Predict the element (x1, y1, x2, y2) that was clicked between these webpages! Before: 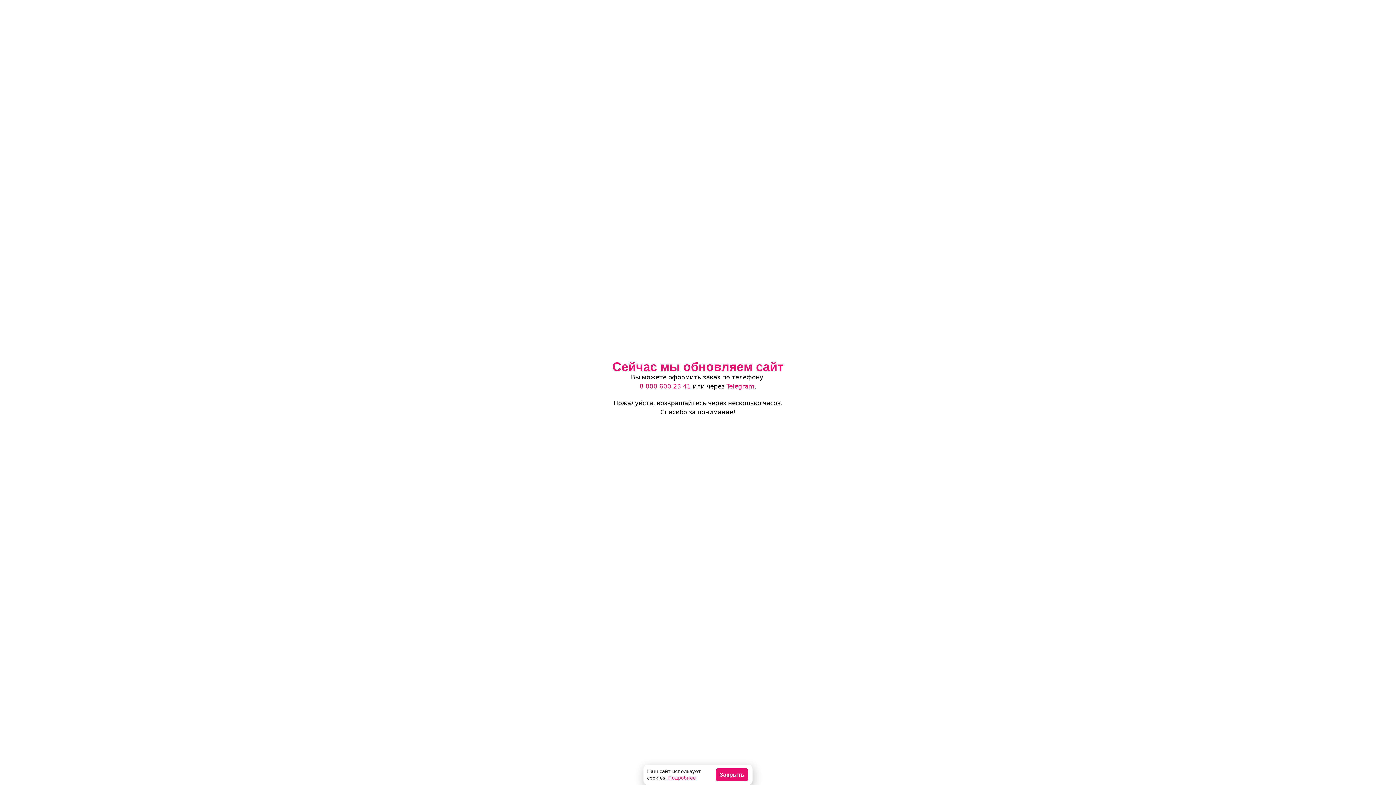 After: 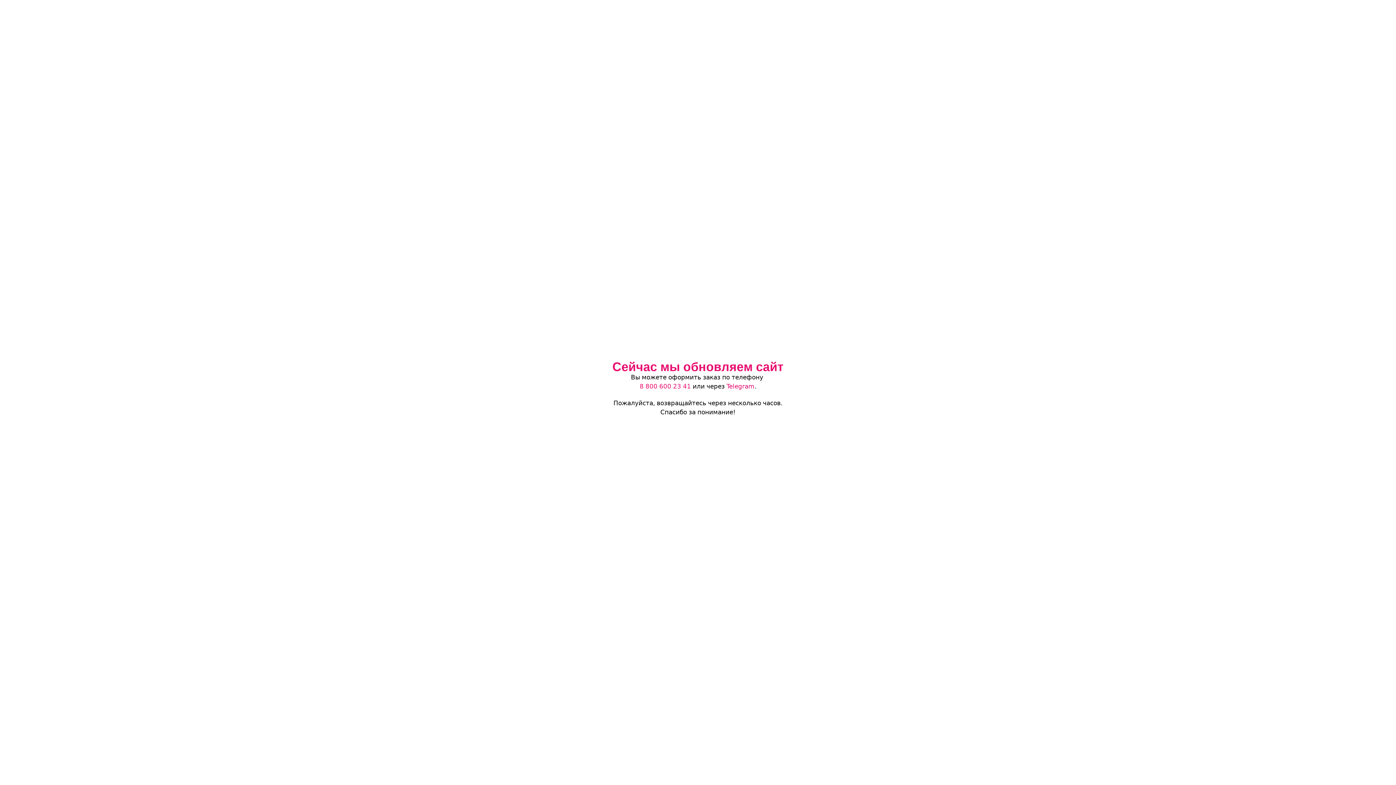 Action: bbox: (716, 768, 748, 781) label: Закрыть